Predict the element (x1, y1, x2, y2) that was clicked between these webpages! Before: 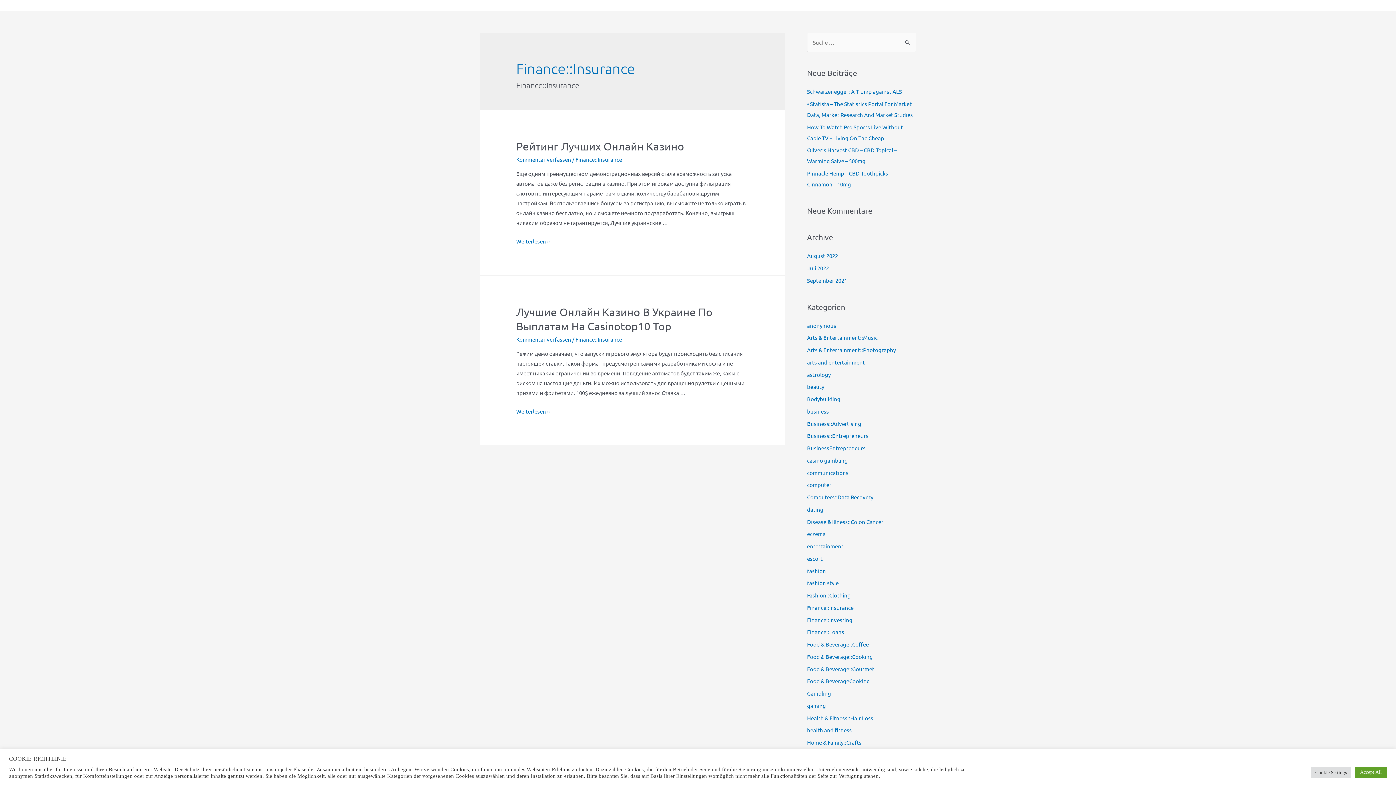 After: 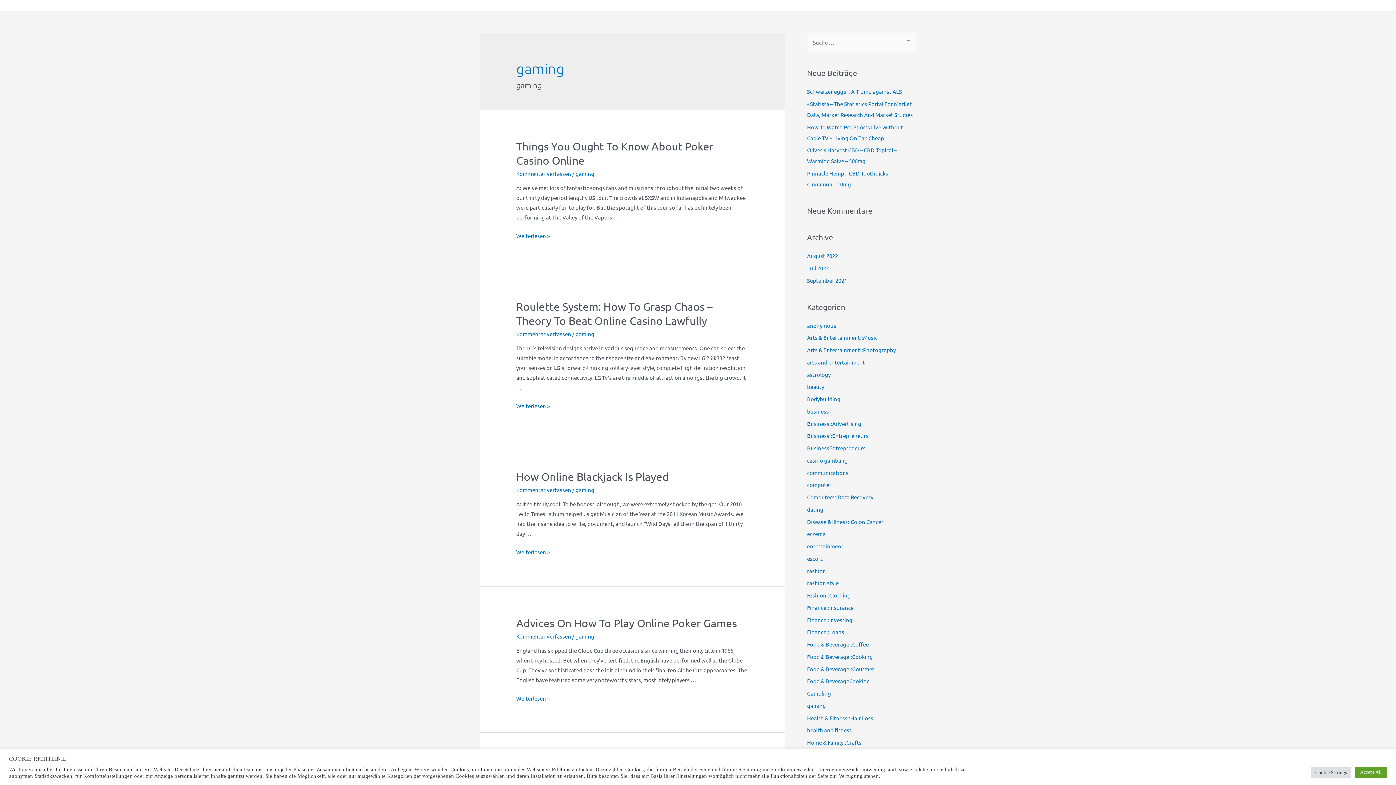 Action: bbox: (807, 702, 826, 709) label: gaming